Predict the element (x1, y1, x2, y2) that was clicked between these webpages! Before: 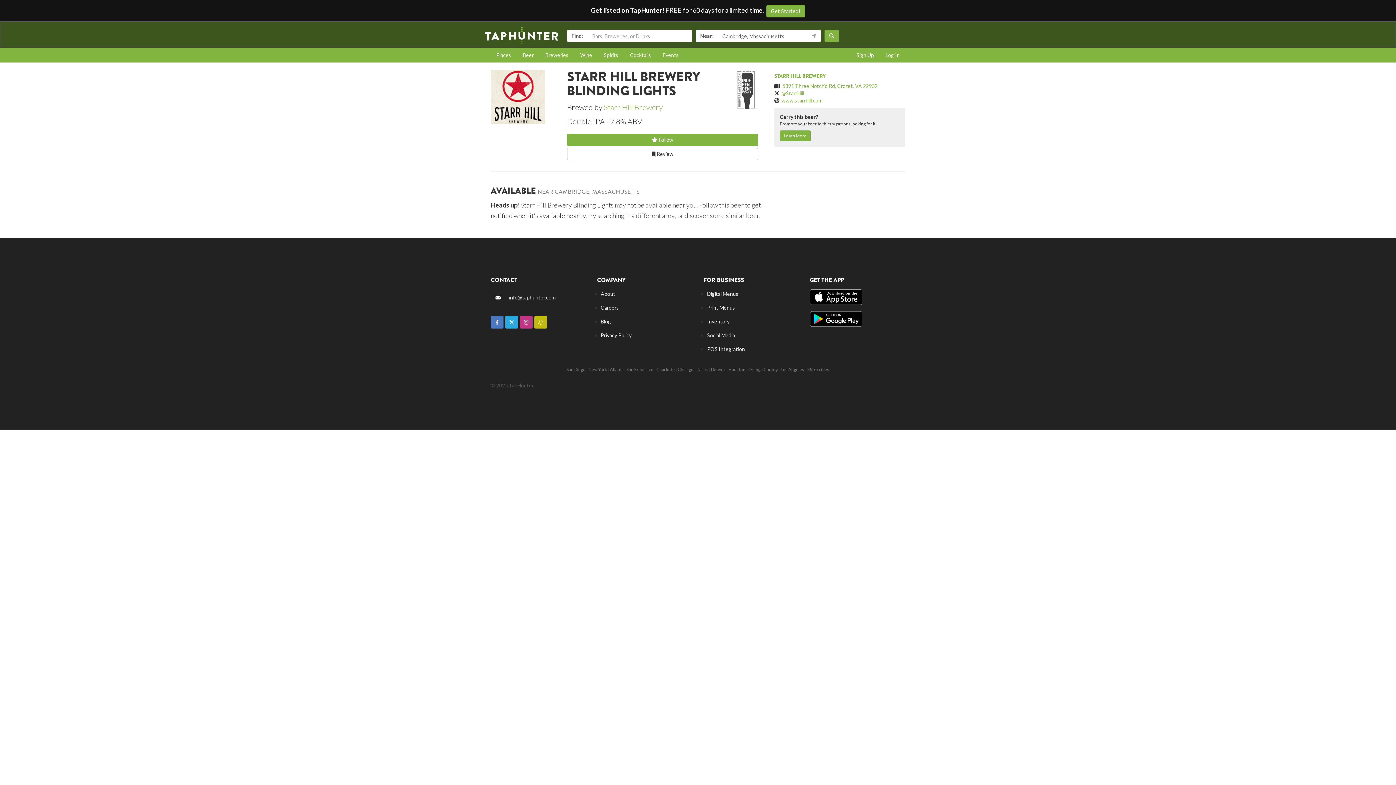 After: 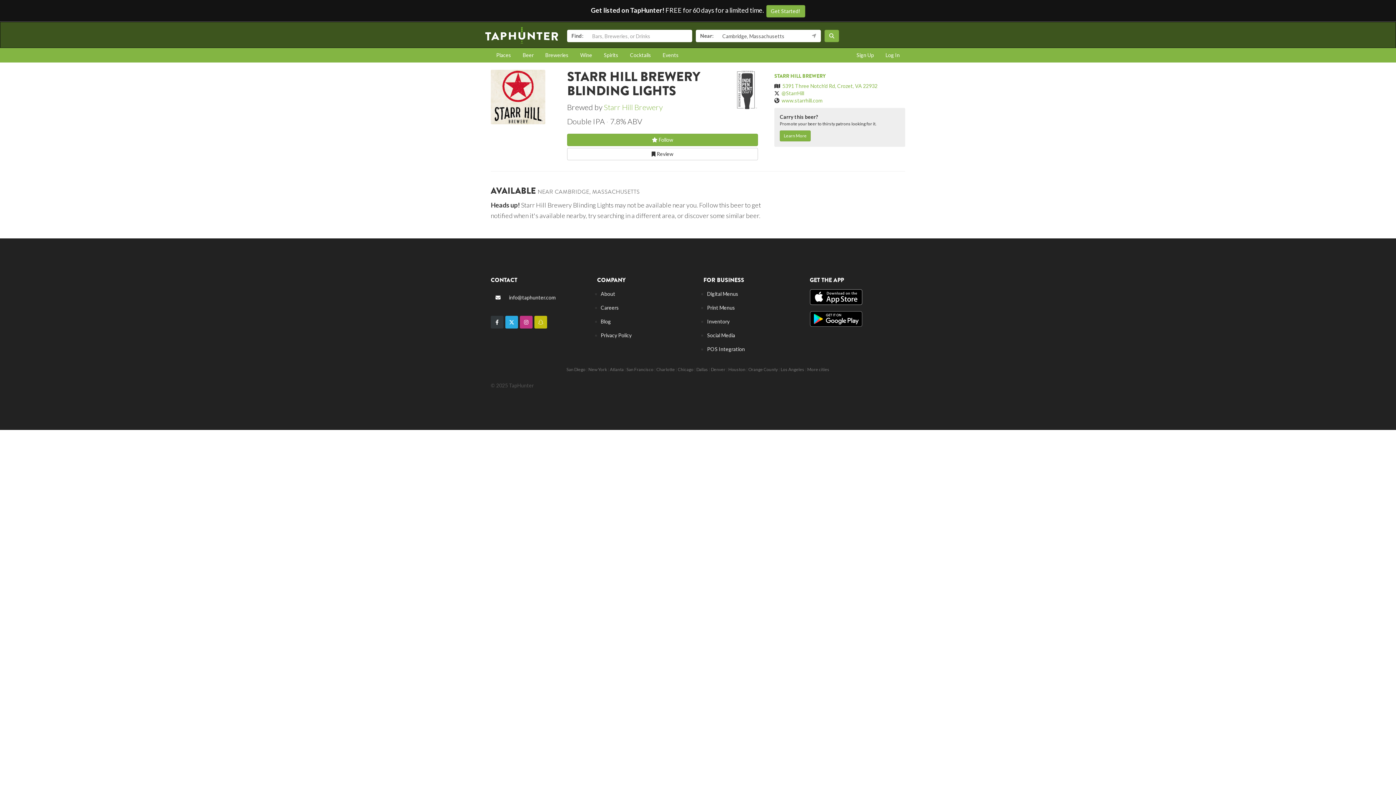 Action: bbox: (495, 319, 498, 325)